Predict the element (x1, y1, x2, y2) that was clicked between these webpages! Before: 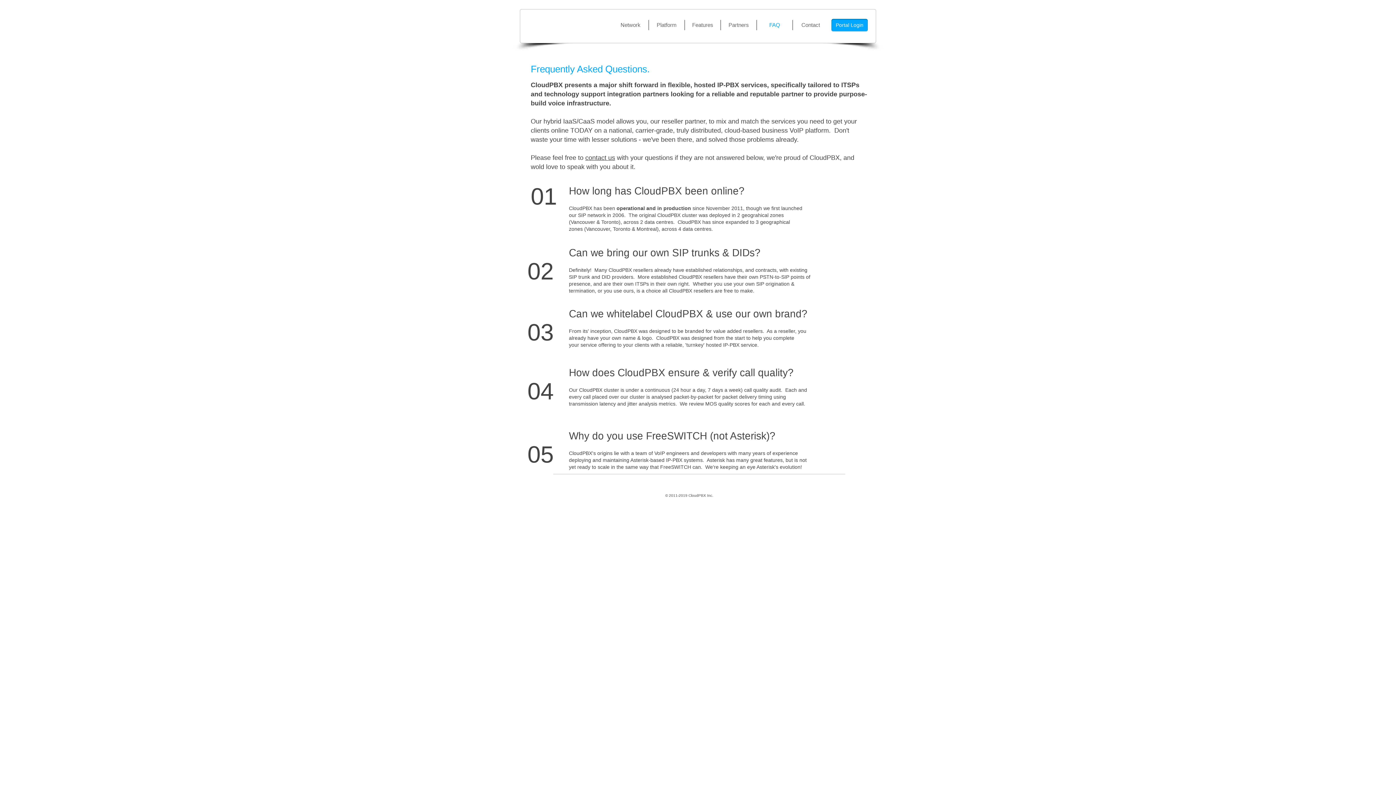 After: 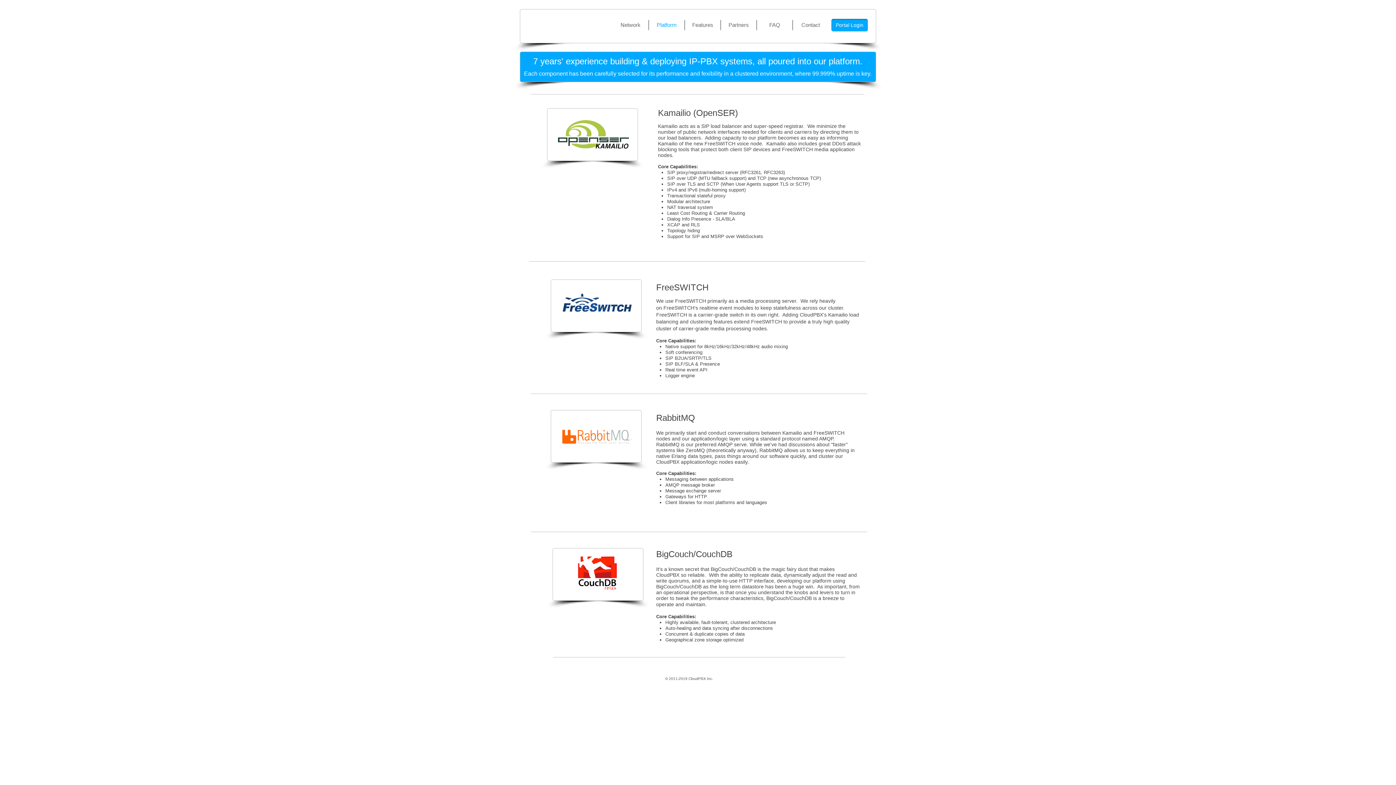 Action: bbox: (649, 20, 684, 30) label: Platform